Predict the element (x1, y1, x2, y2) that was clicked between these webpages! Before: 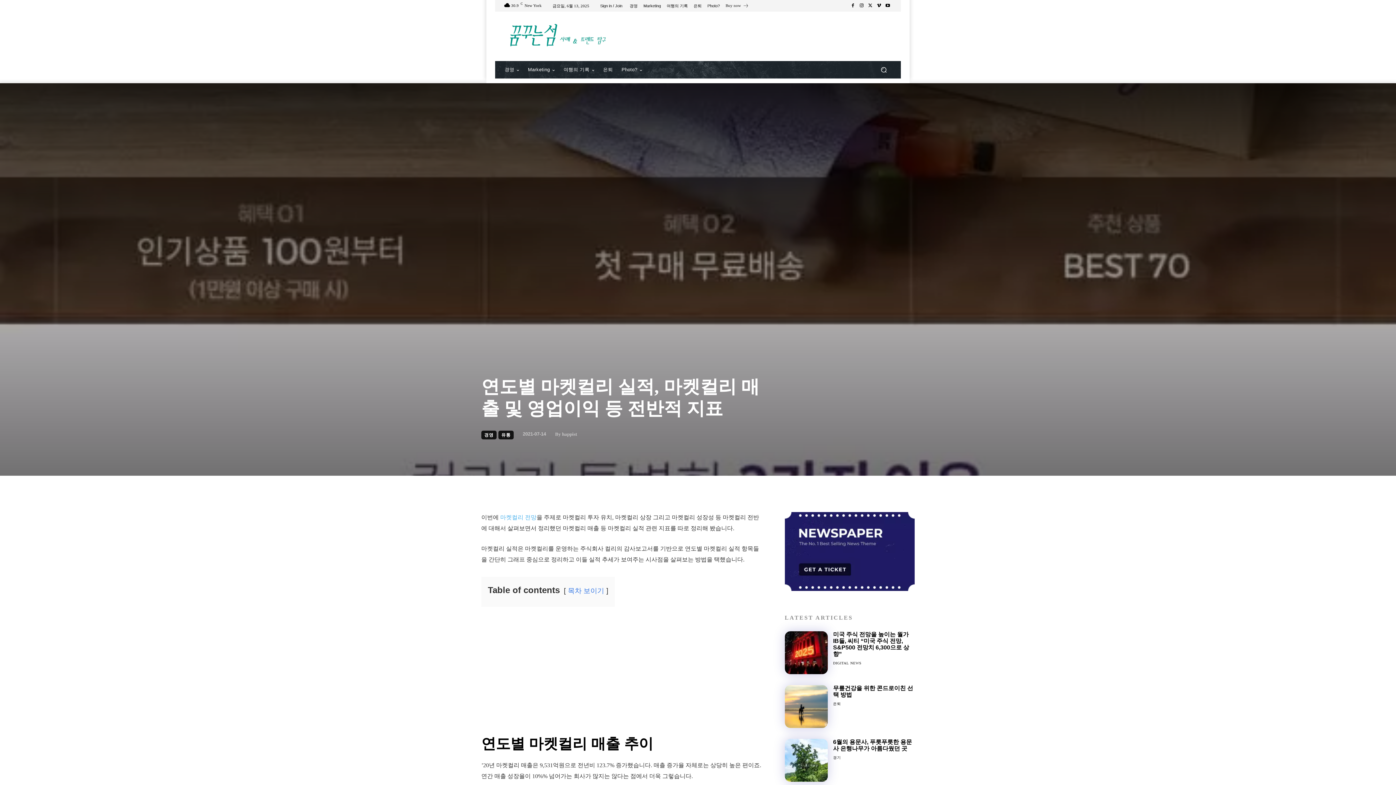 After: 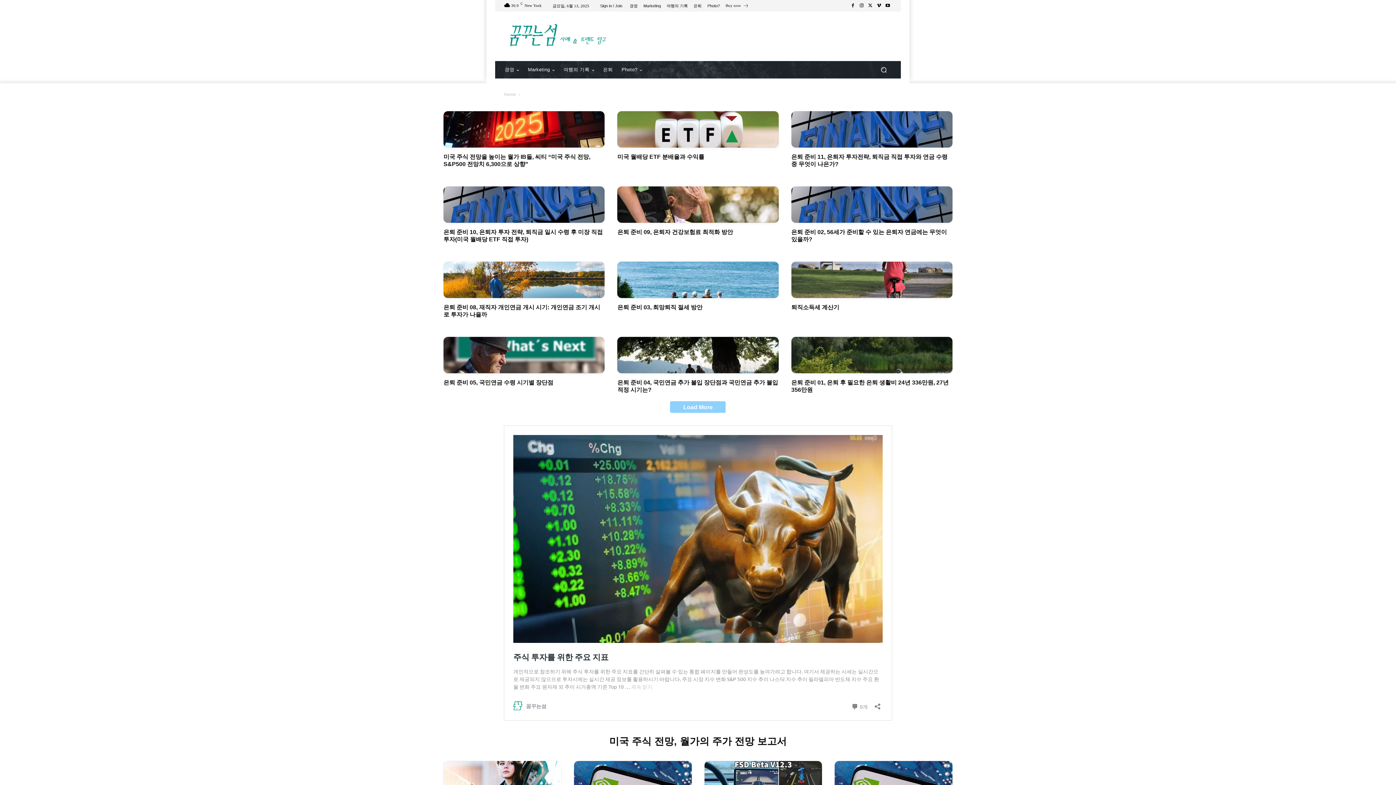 Action: label: Marketing bbox: (523, 61, 559, 78)